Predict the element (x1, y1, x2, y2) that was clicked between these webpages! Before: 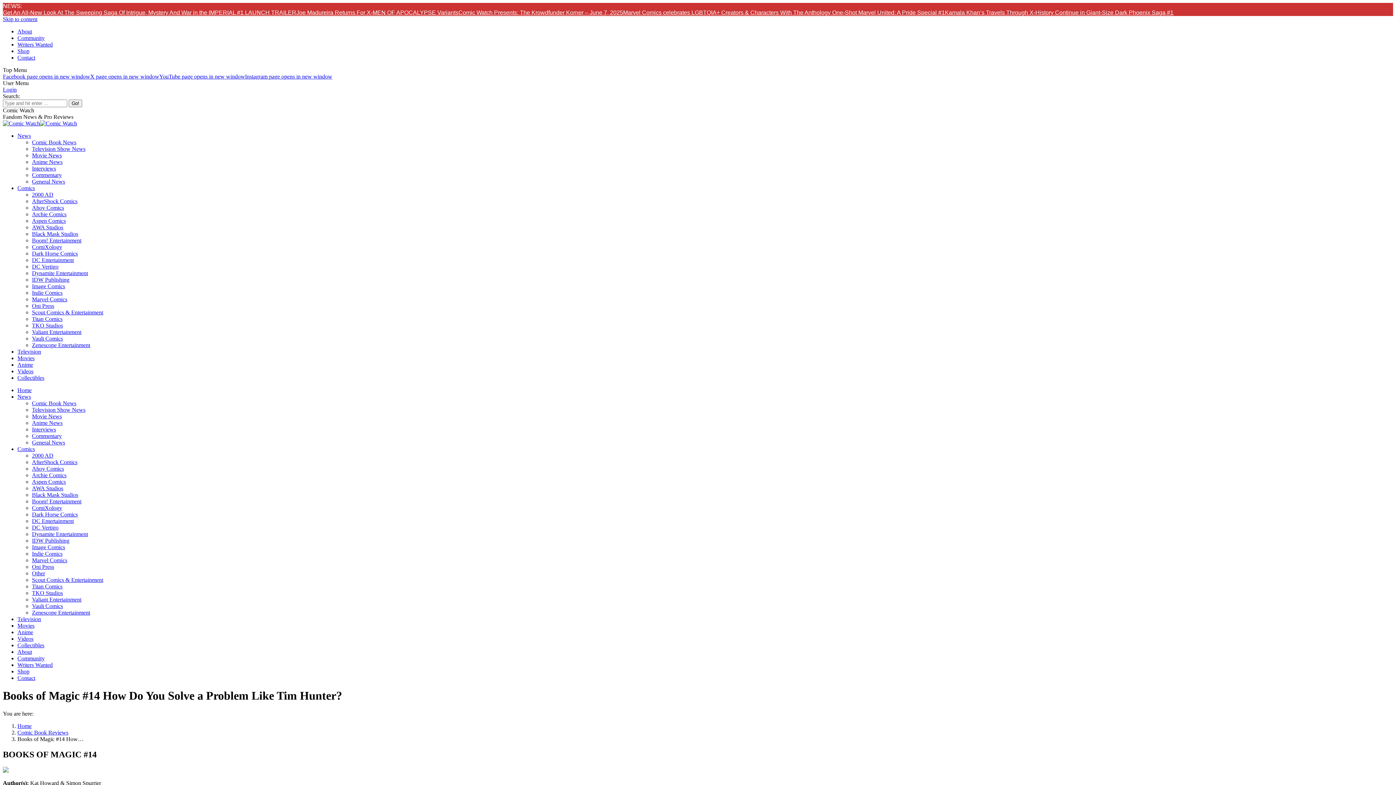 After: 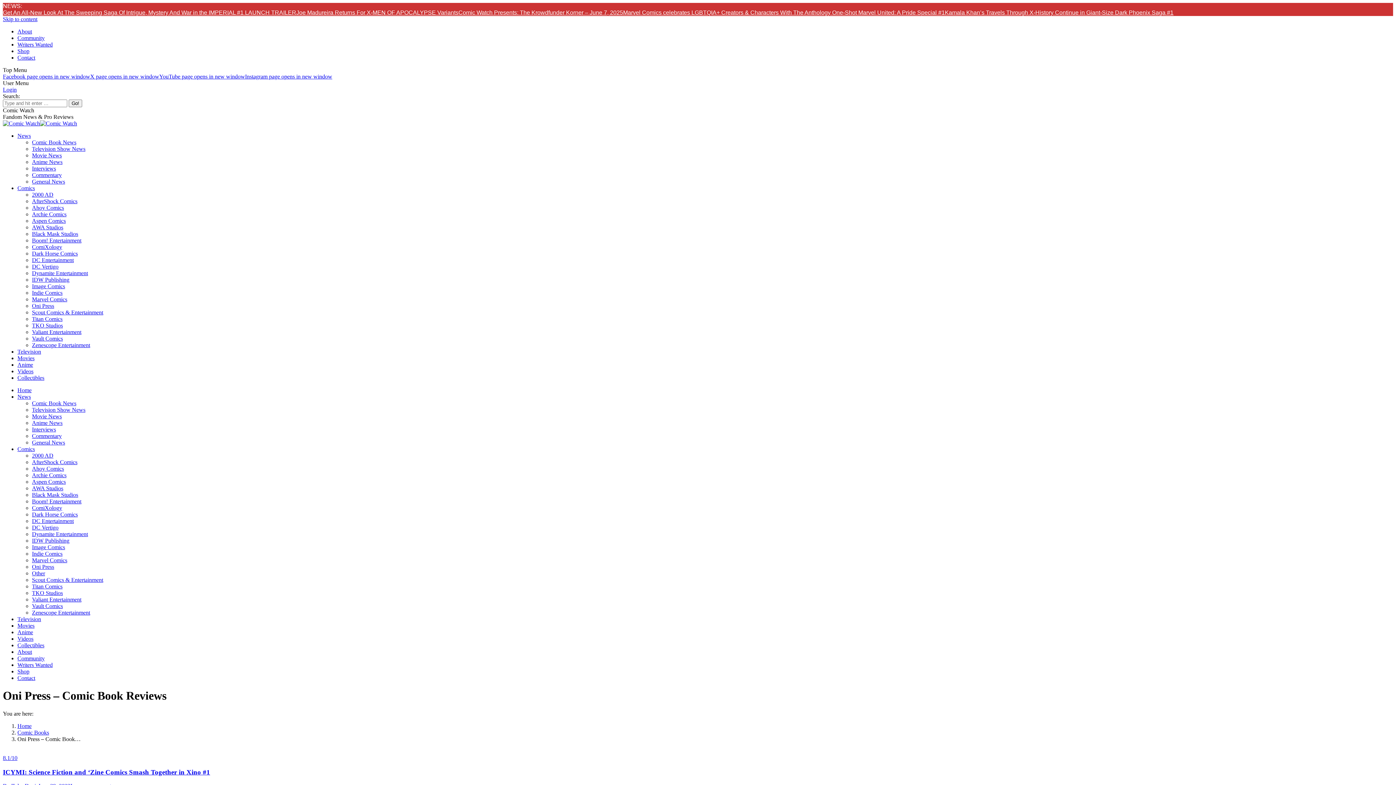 Action: label: Oni Press bbox: (32, 302, 54, 309)